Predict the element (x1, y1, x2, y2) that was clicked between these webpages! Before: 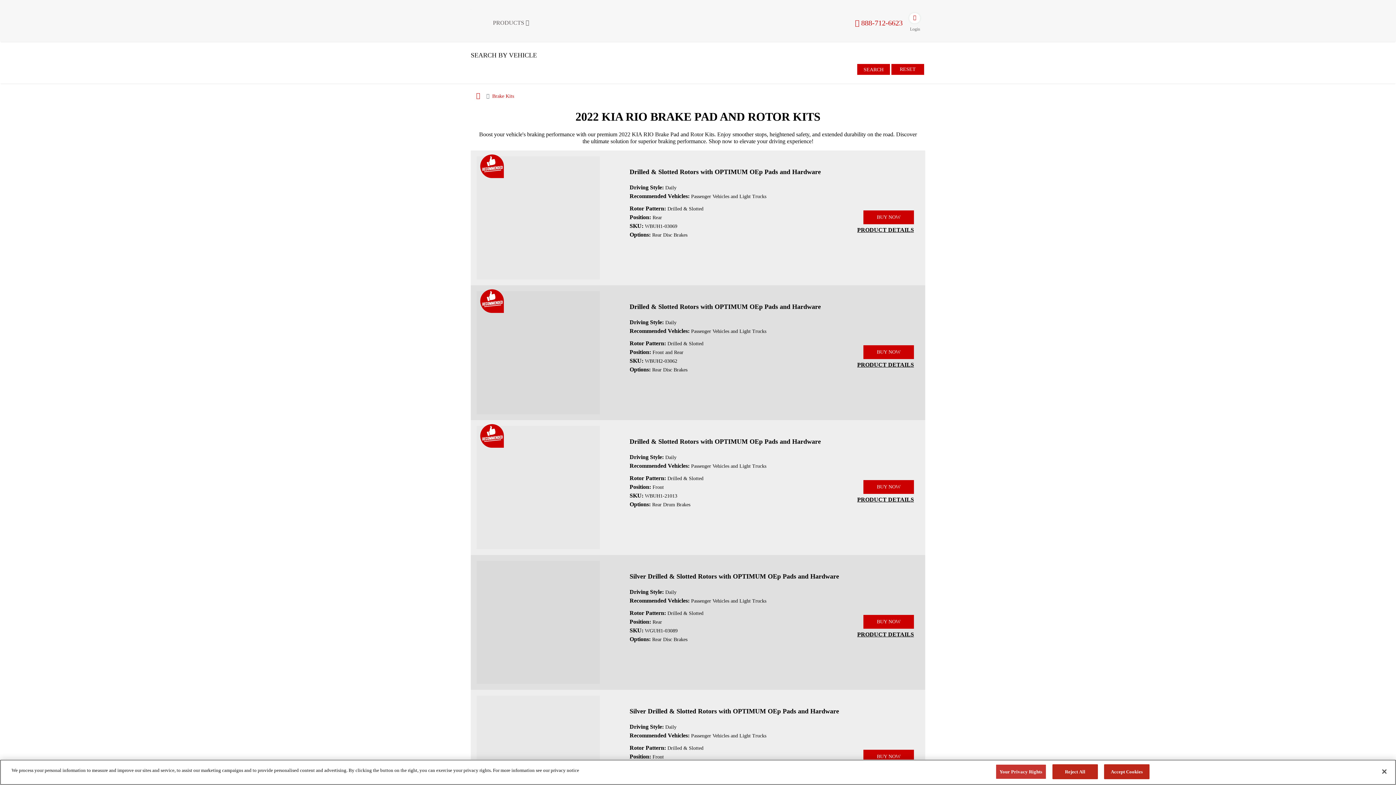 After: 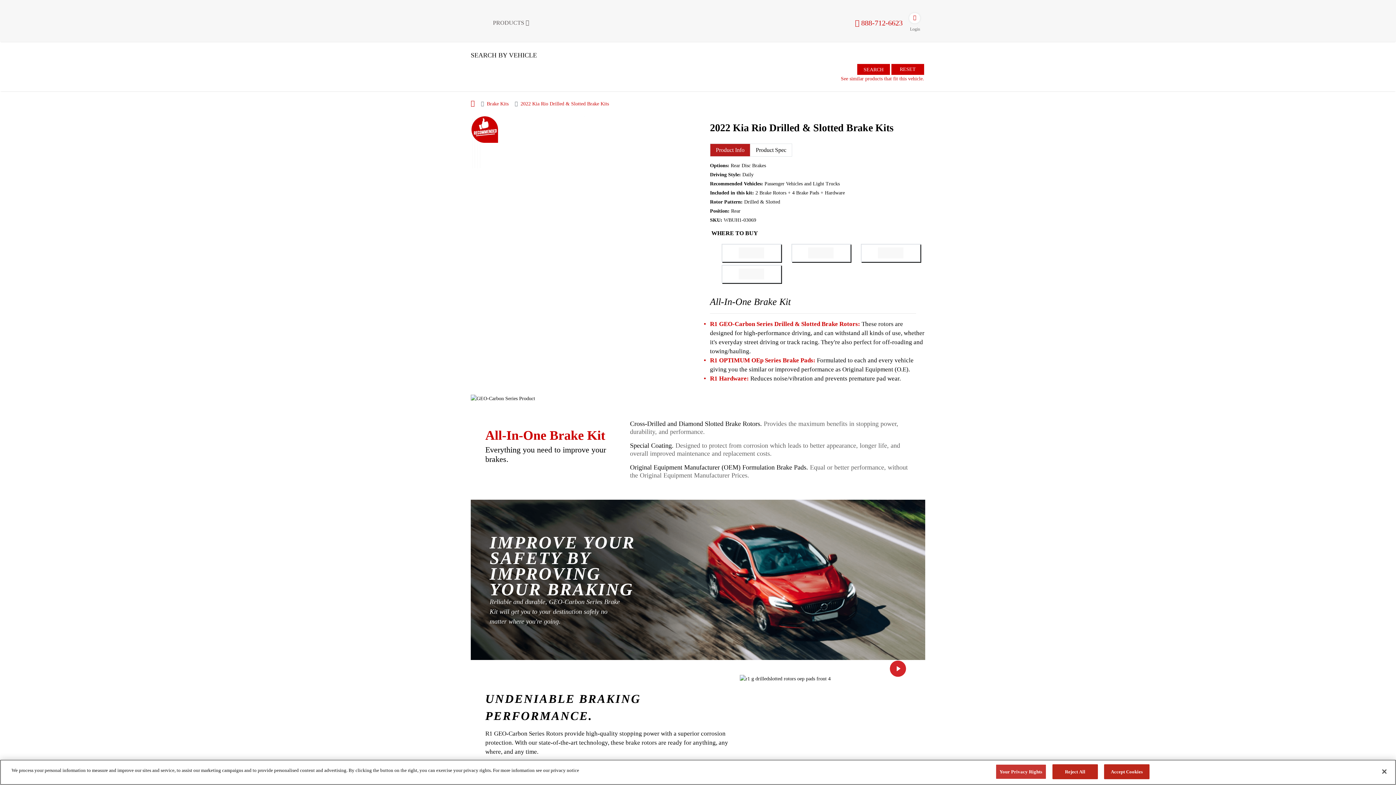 Action: label: Drilled & Slotted Rotors with OPTIMUM OEp Pads and Hardware WBUH1-03069 bbox: (629, 168, 821, 175)